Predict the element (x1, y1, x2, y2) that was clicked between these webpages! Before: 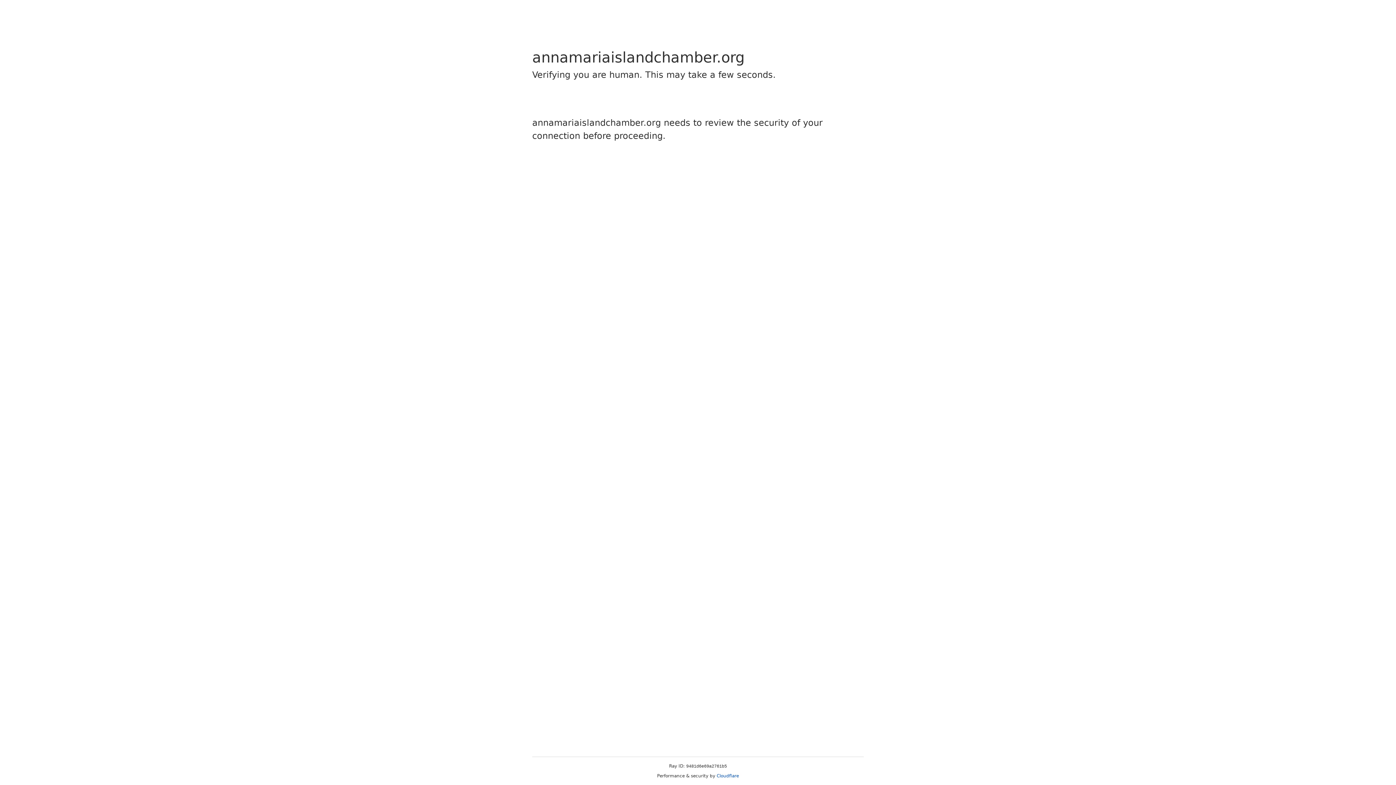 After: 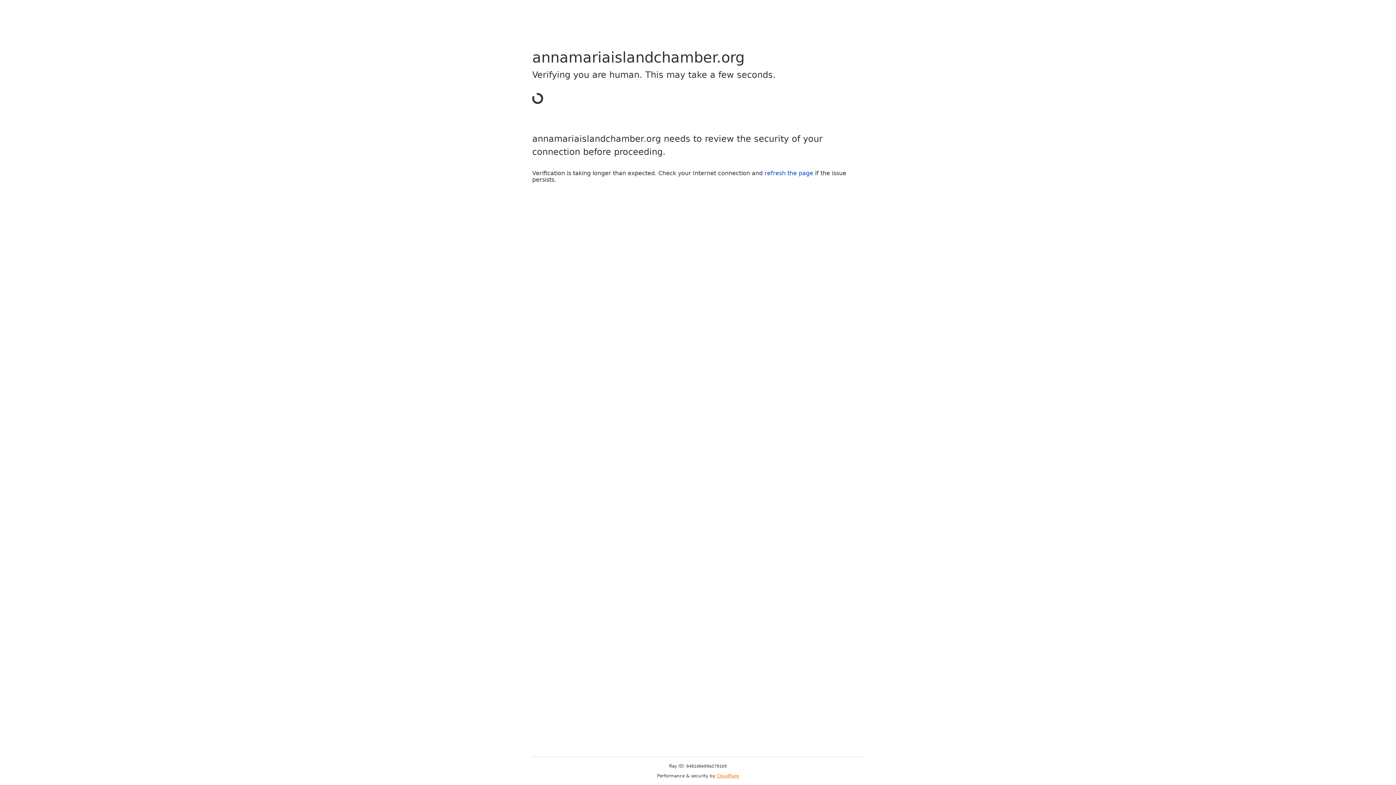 Action: bbox: (716, 773, 739, 778) label: Cloudflare